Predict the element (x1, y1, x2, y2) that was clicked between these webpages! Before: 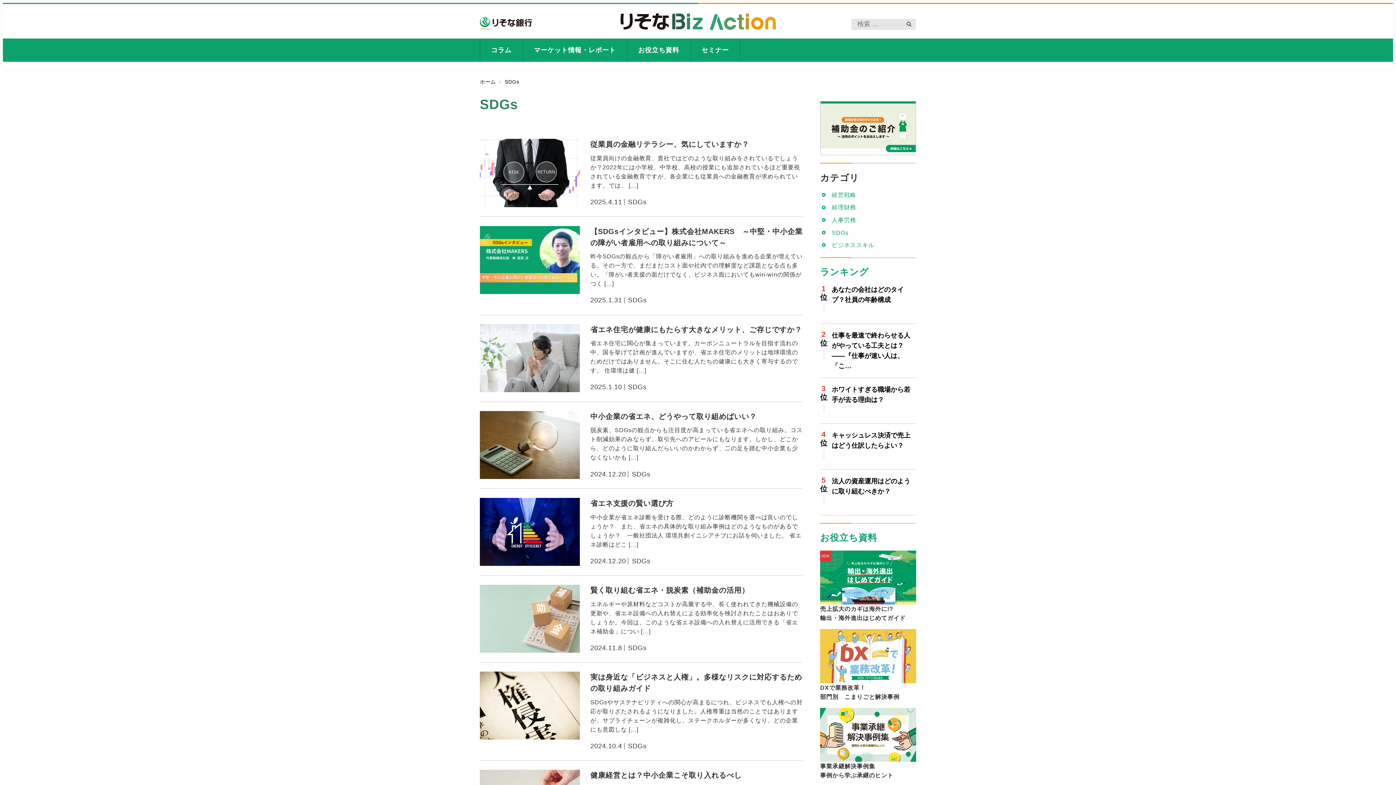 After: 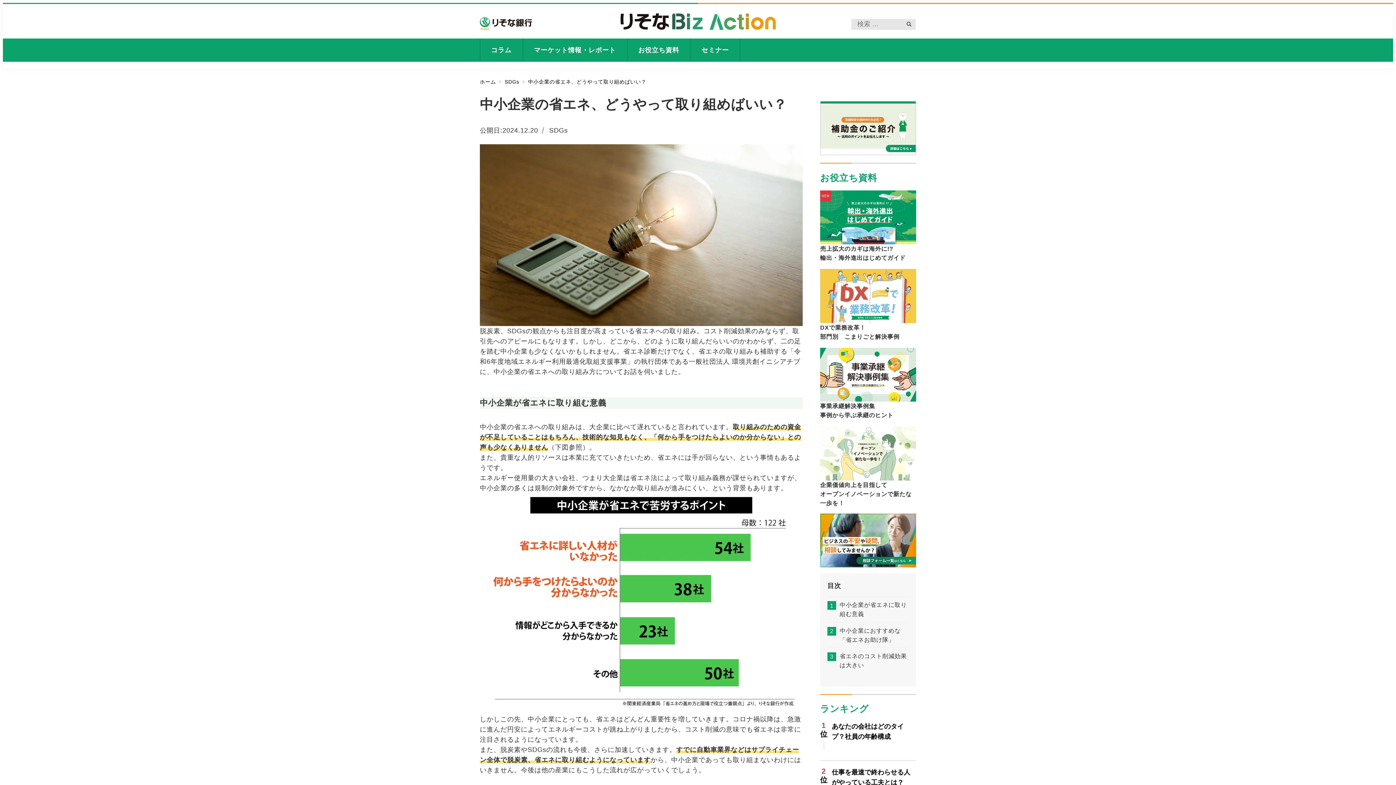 Action: bbox: (480, 402, 802, 488) label: 中小企業の省エネ、どうやって取り組めばいい？
脱炭素、SDGsの観点からも注目度が高まっている省エネへの取り組み。コスト削減効果のみならず、取引先へのアピールにもなります。しかし、どこから、どのように取り組んだらいいのかわからず、二の足を踏む中小企業も少なくないかも […]
投稿日
2024.12.20
SDGs